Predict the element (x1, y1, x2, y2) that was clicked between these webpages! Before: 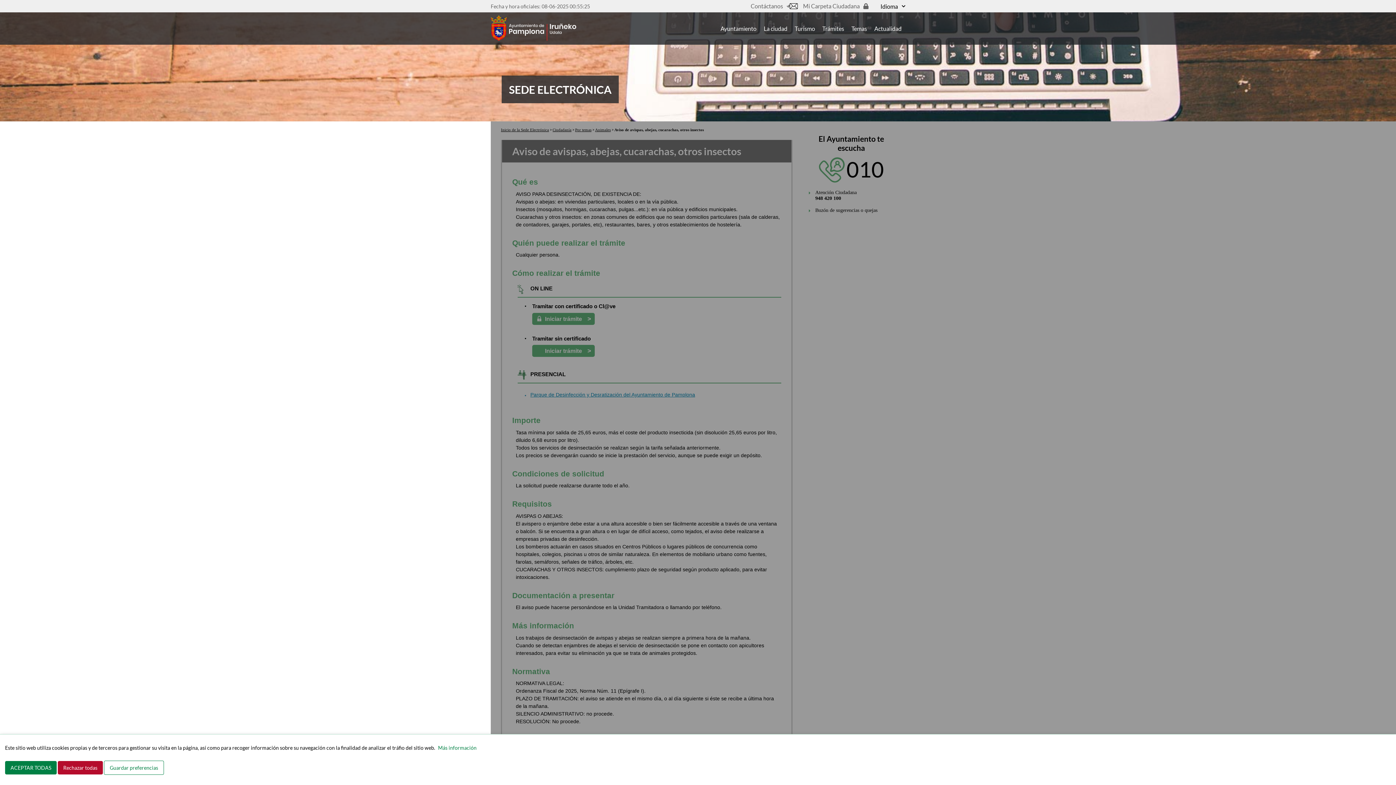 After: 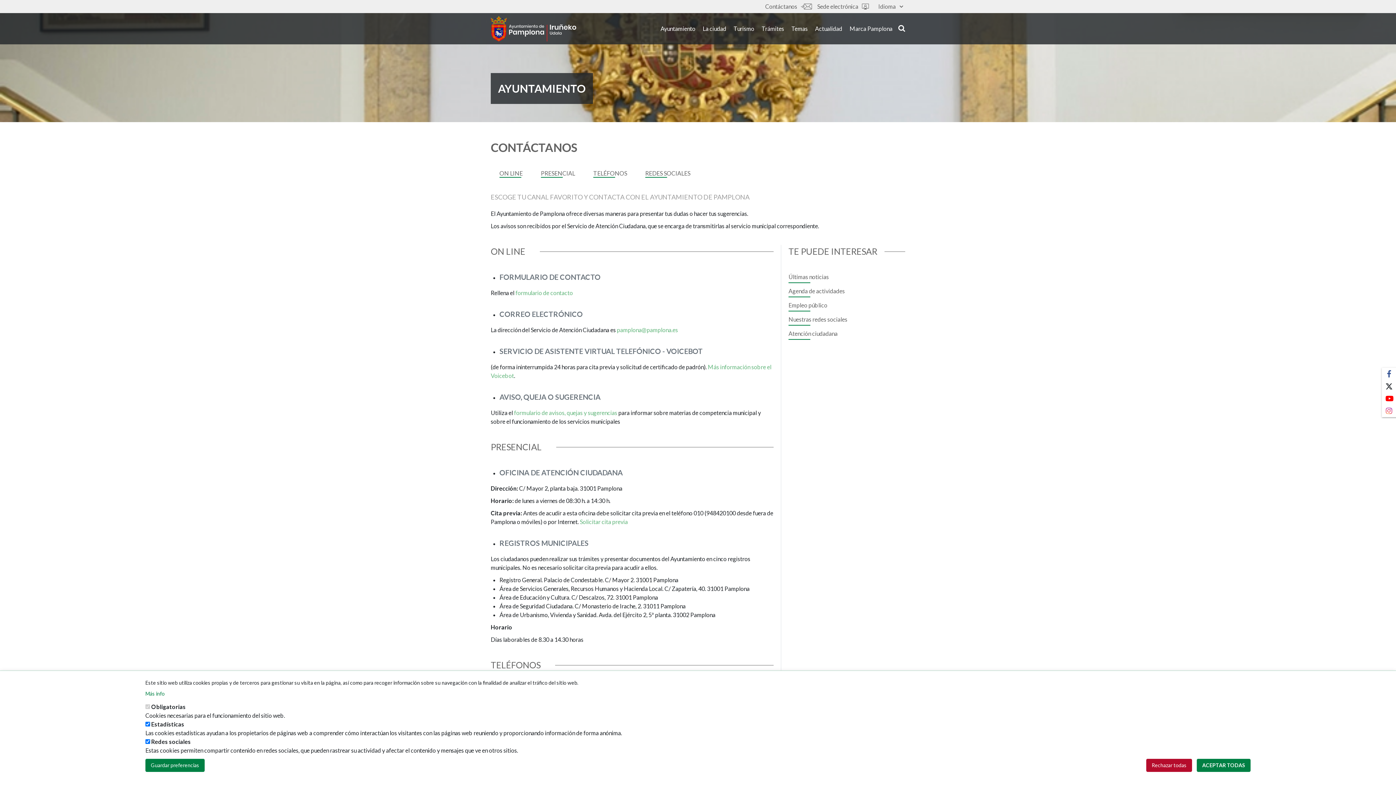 Action: bbox: (750, 1, 797, 10) label: Contáctanos